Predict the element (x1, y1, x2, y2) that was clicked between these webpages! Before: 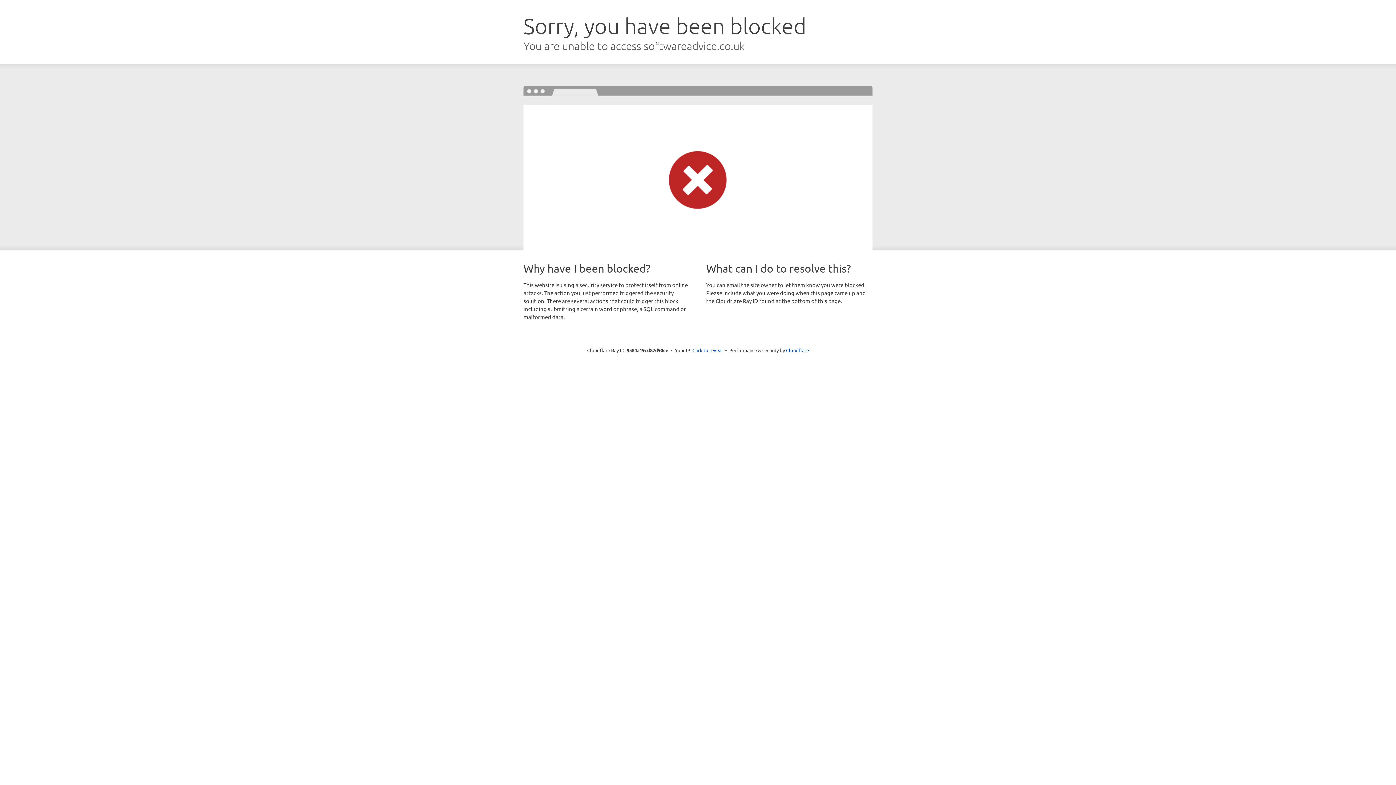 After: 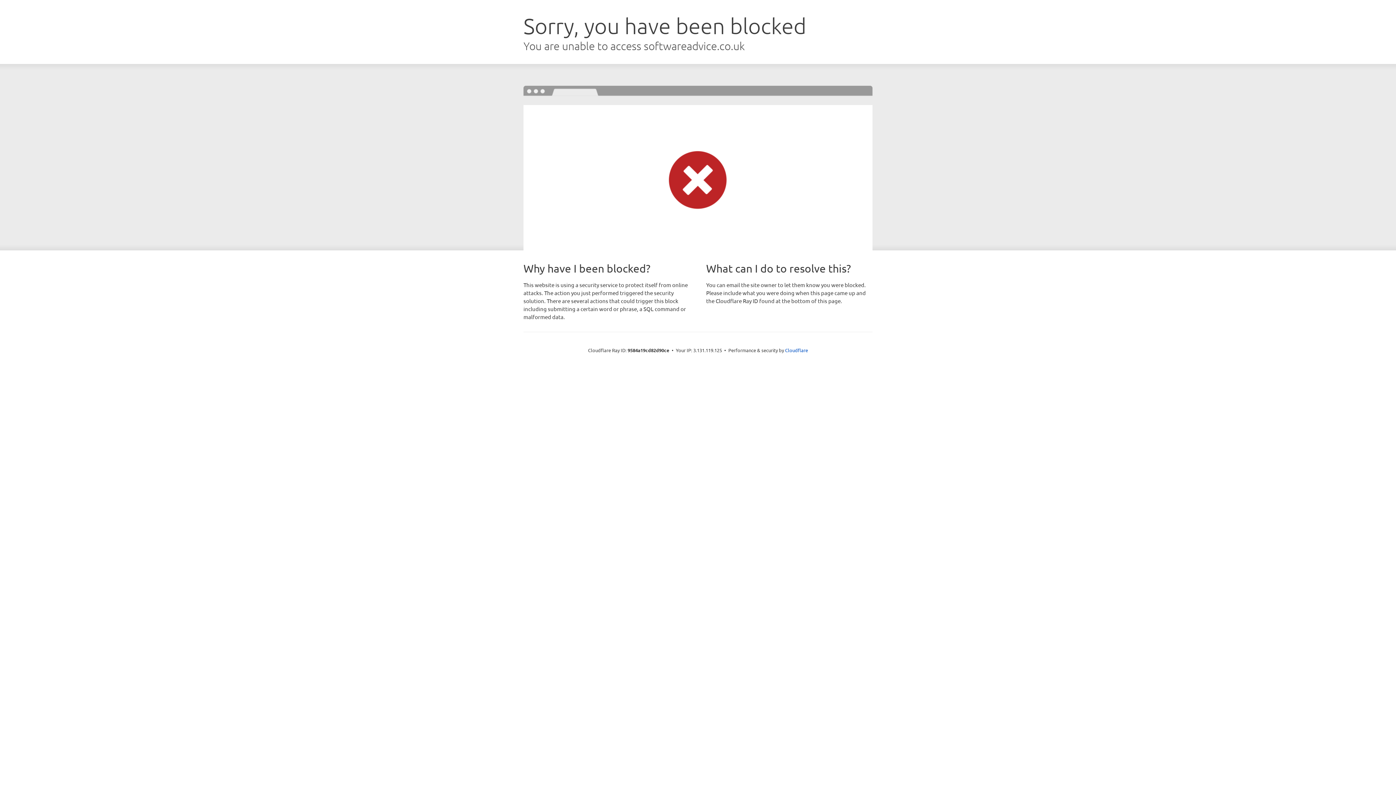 Action: label: Click to reveal bbox: (692, 346, 723, 353)